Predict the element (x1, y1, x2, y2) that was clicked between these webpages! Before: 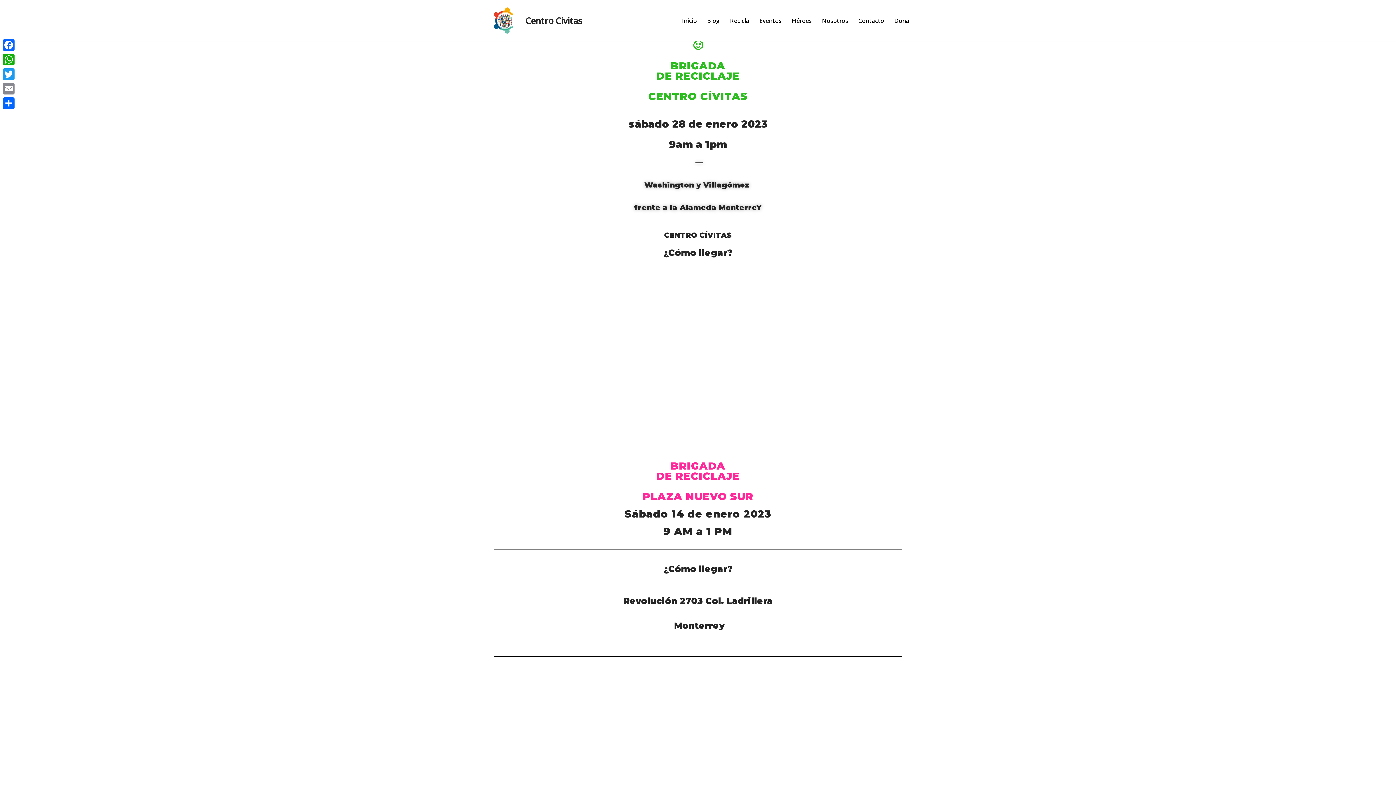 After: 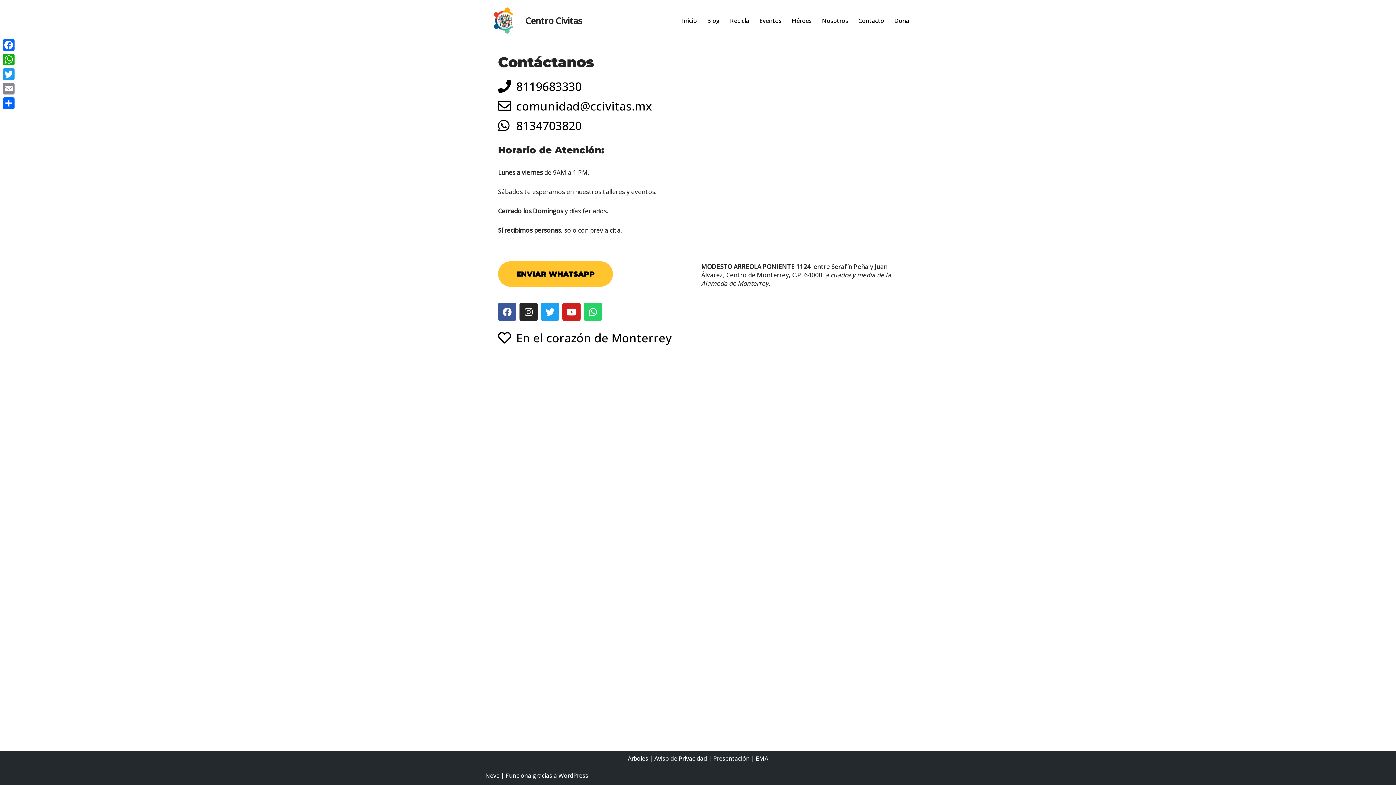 Action: label: Contacto bbox: (858, 15, 884, 25)